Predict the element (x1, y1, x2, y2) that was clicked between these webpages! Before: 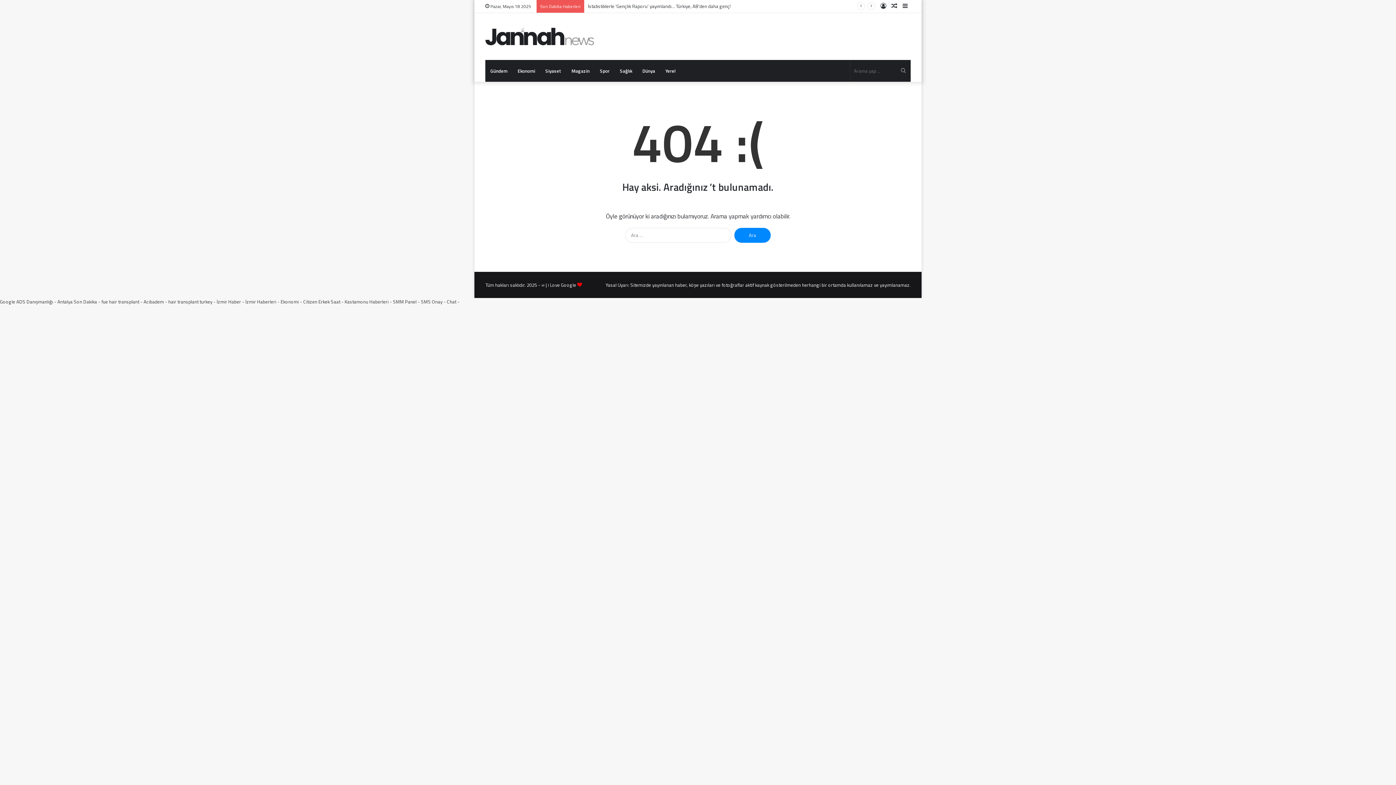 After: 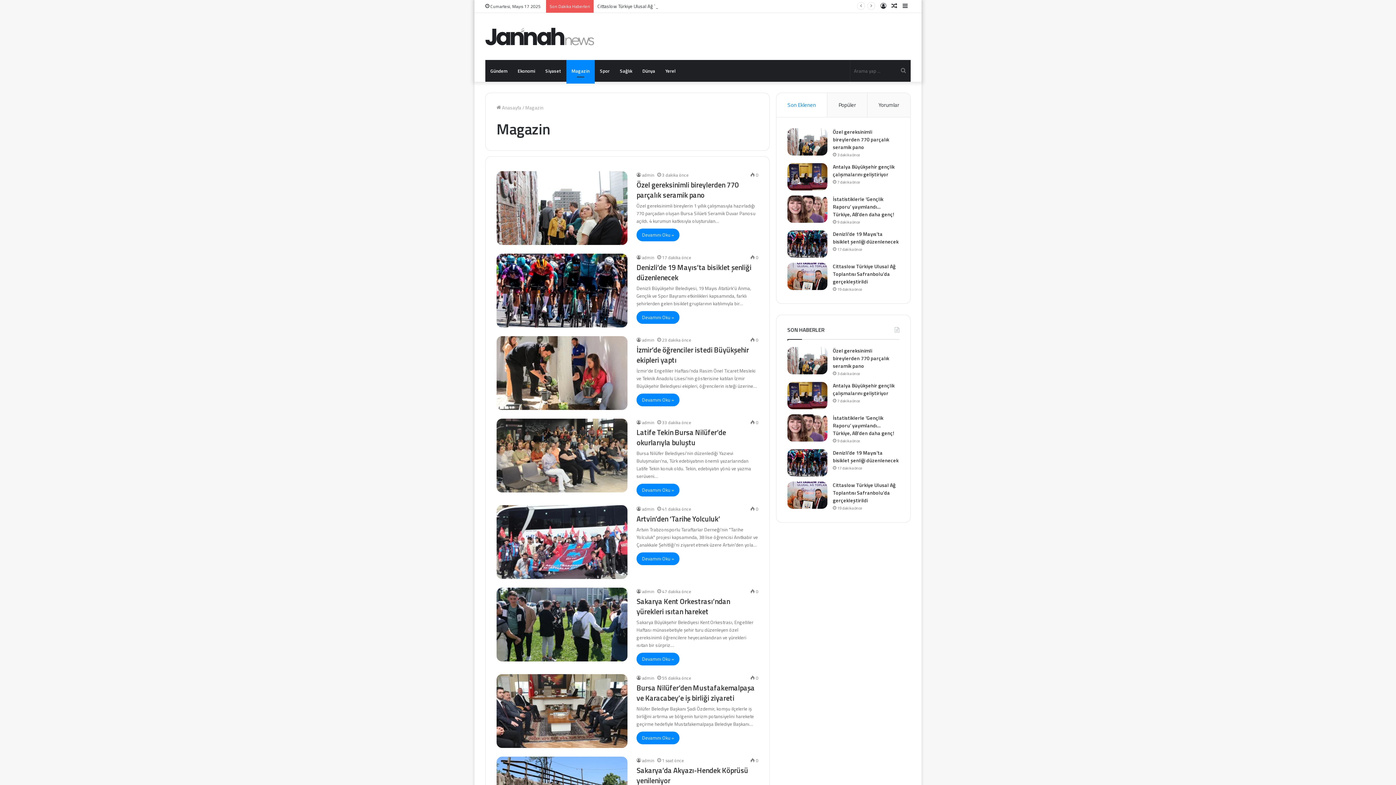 Action: label: Magazin bbox: (566, 60, 594, 81)